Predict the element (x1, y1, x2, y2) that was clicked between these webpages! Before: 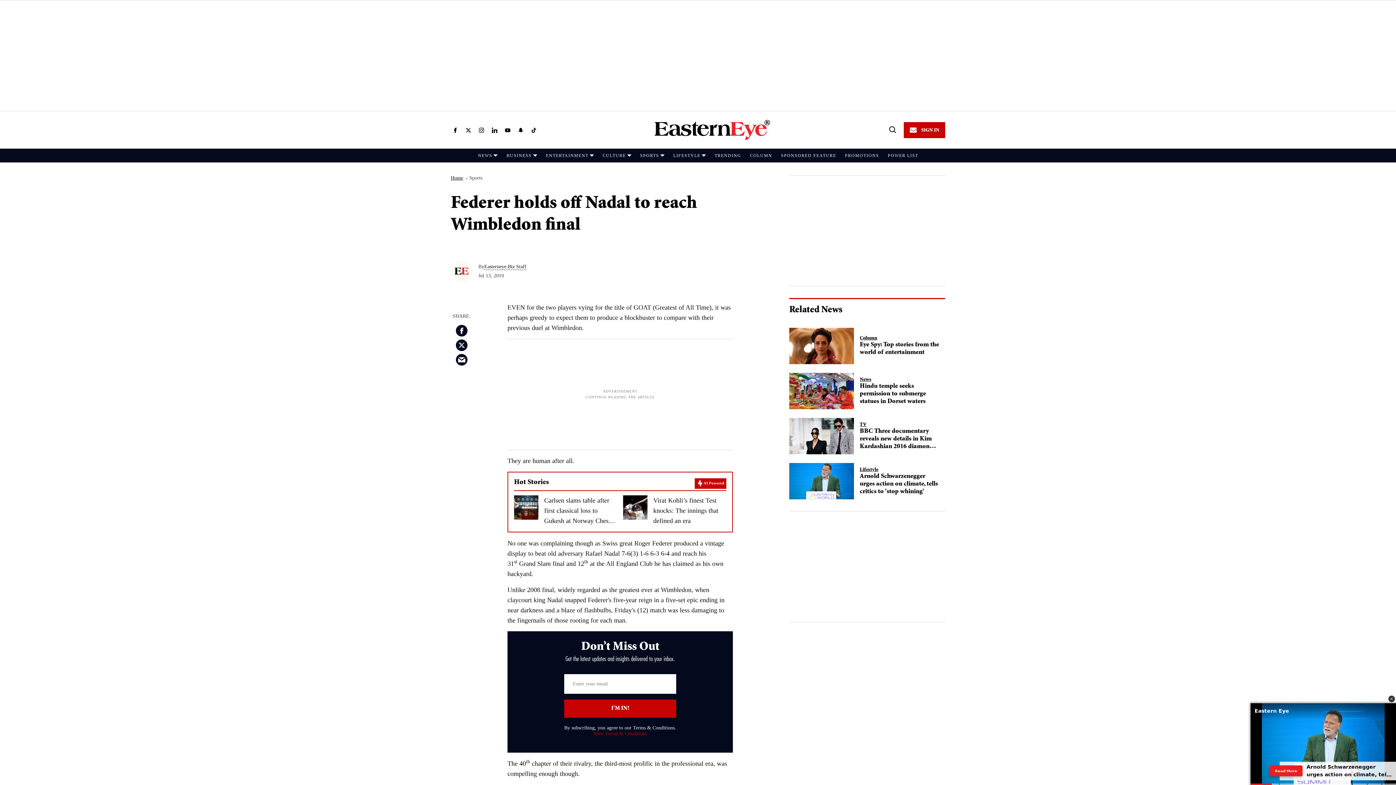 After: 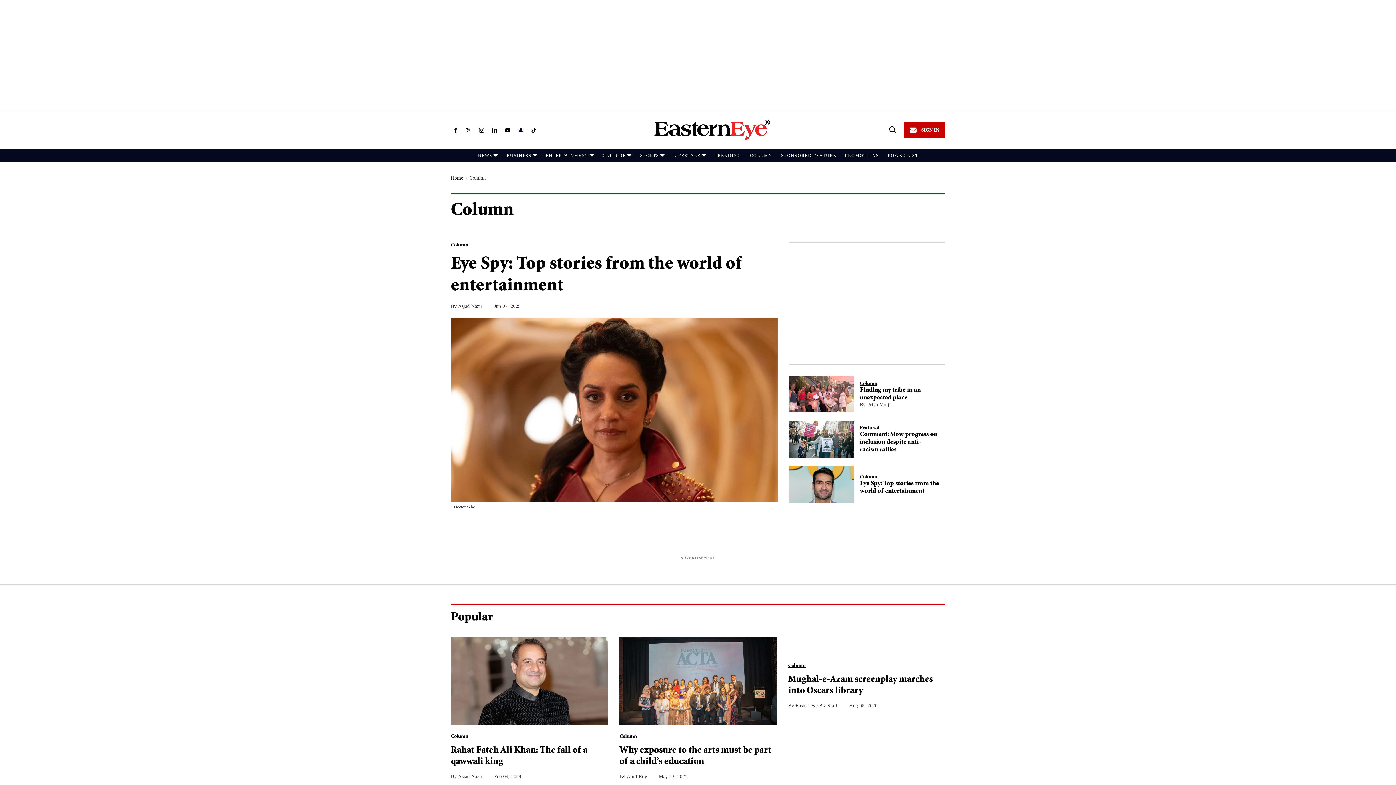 Action: label: Column bbox: (860, 335, 877, 341)